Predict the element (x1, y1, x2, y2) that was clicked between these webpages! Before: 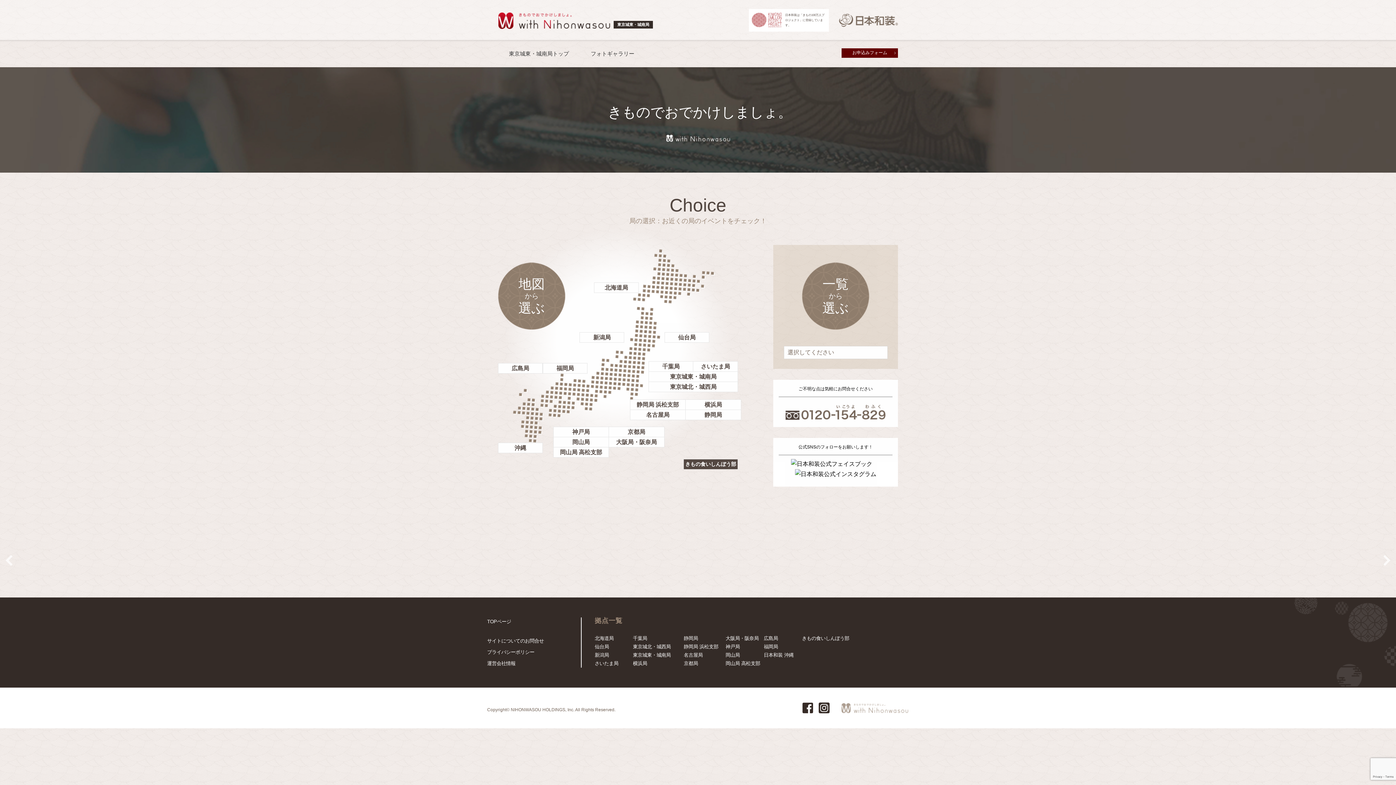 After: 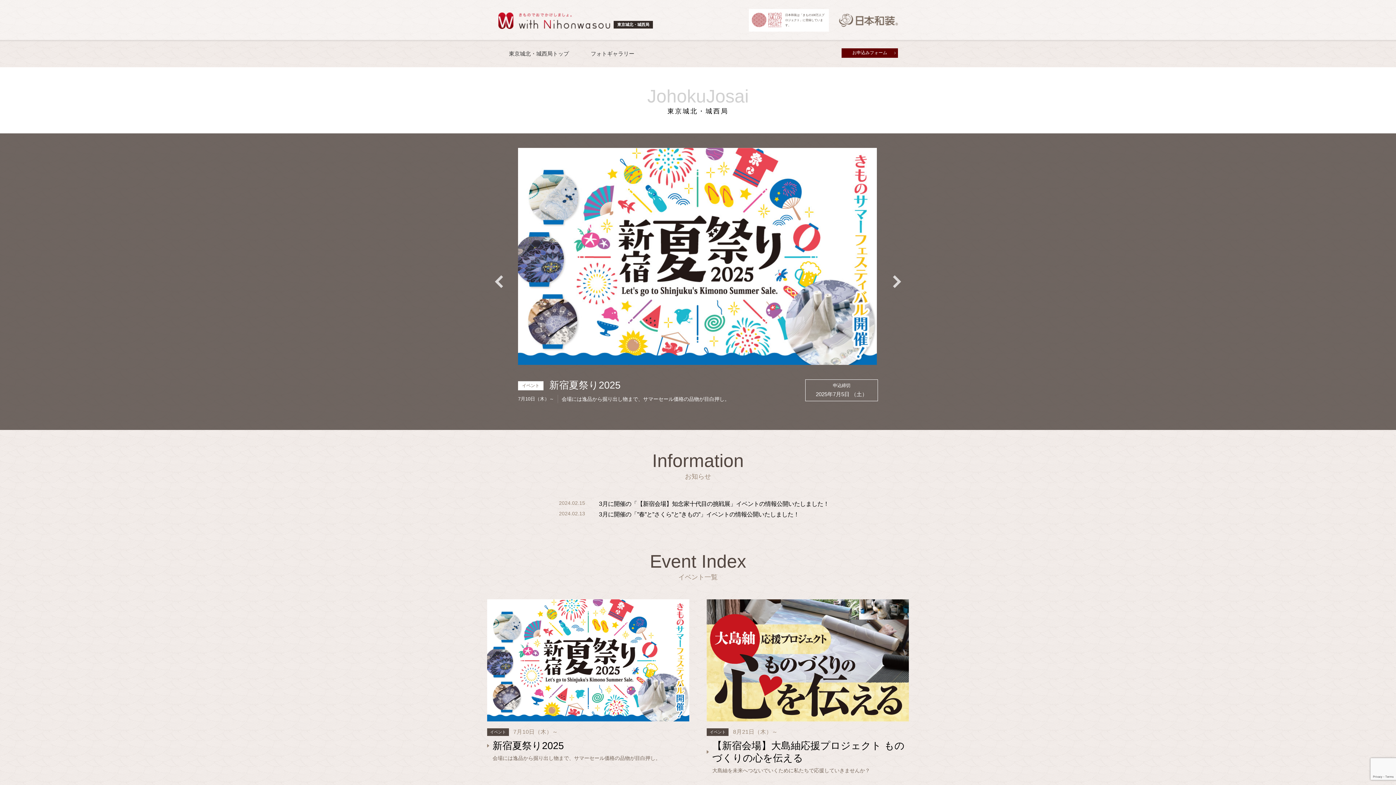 Action: bbox: (633, 644, 670, 649) label: 東京城北・城西局